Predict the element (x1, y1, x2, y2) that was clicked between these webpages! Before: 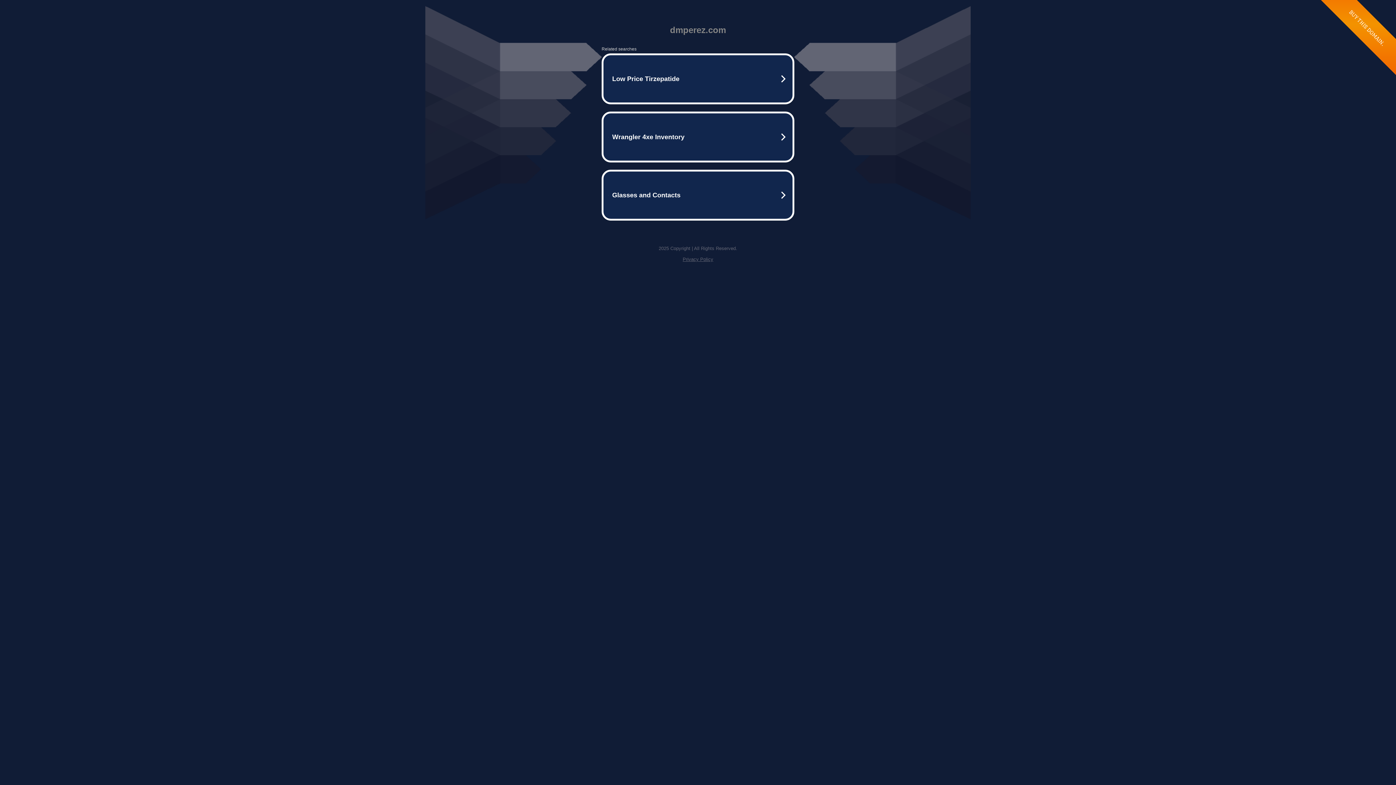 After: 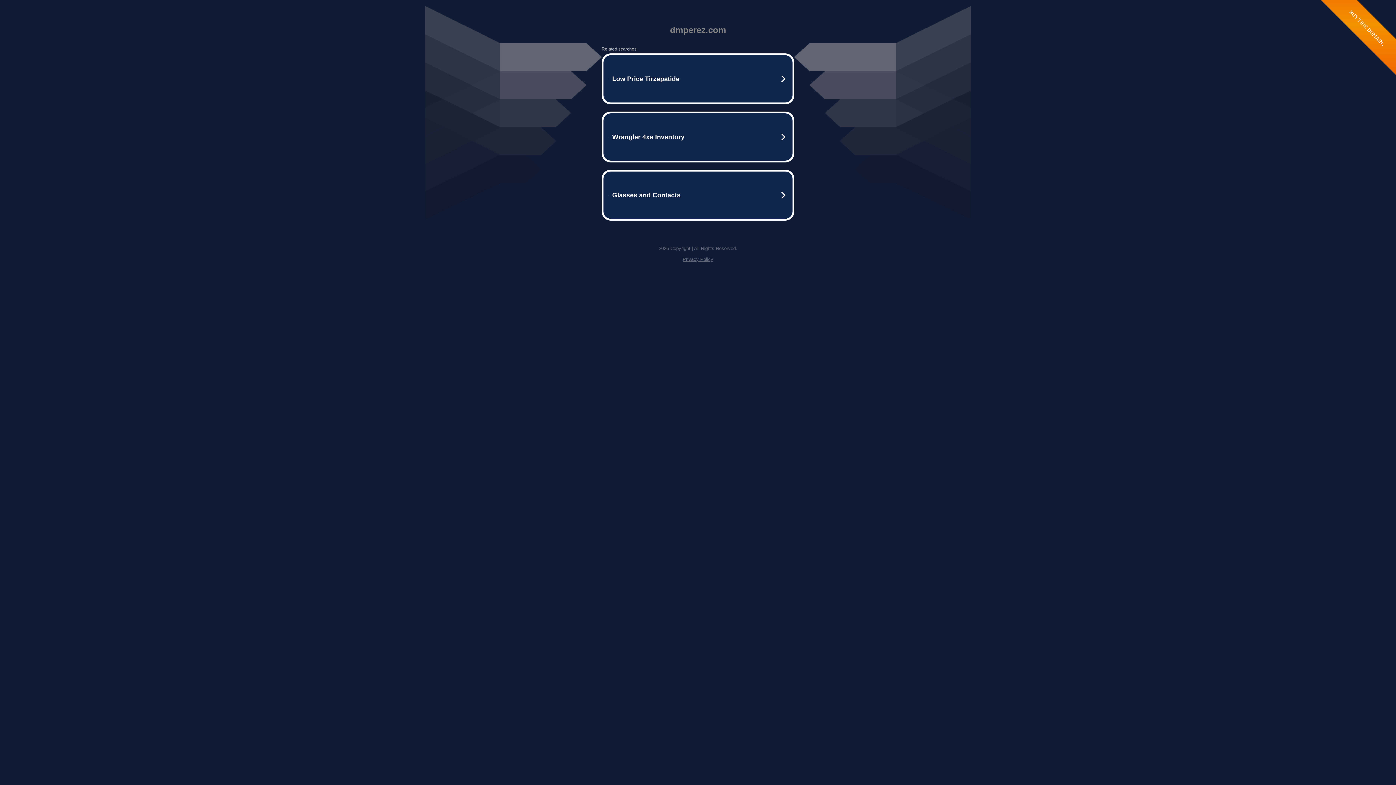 Action: bbox: (682, 256, 713, 262) label: Privacy Policy